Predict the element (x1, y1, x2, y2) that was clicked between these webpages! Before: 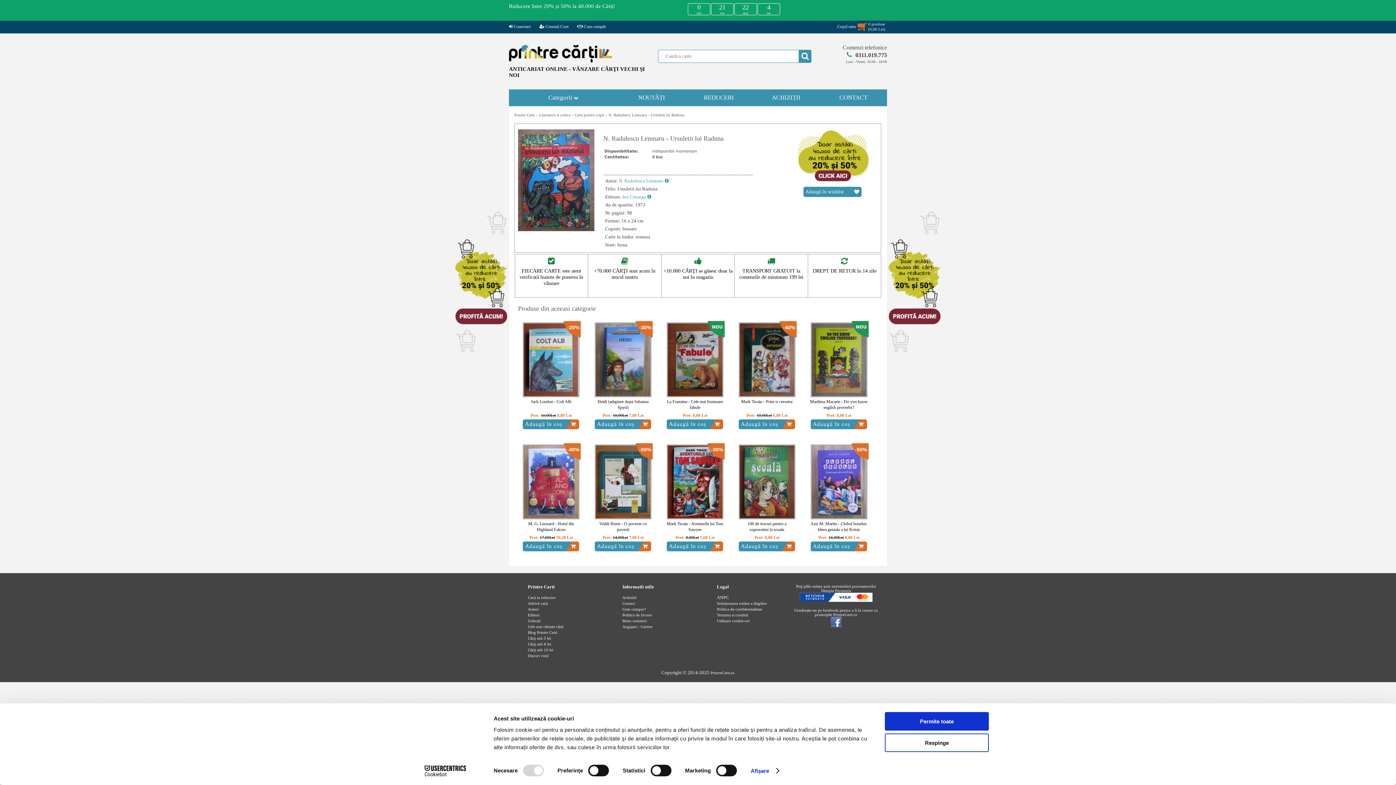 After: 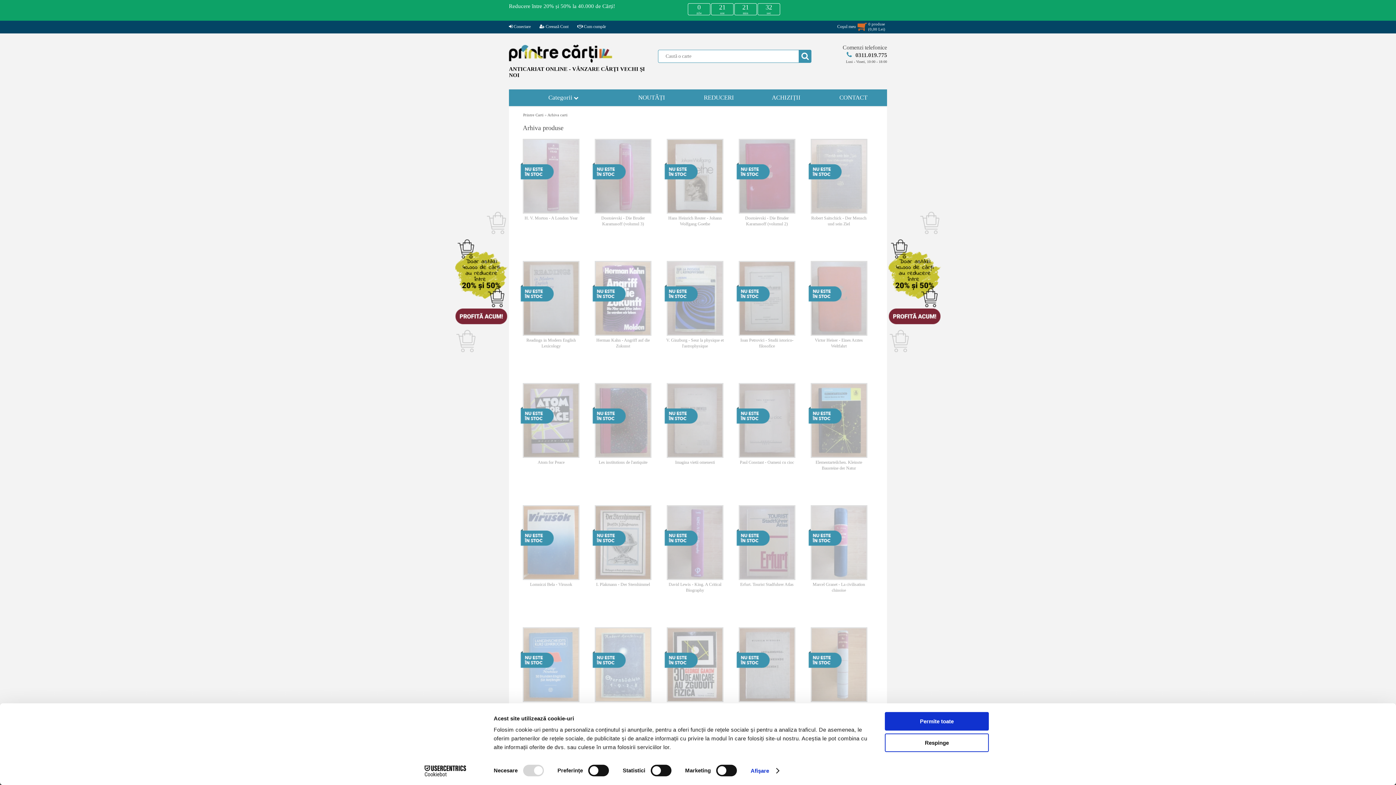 Action: bbox: (528, 602, 548, 607) label: Arhivă carți